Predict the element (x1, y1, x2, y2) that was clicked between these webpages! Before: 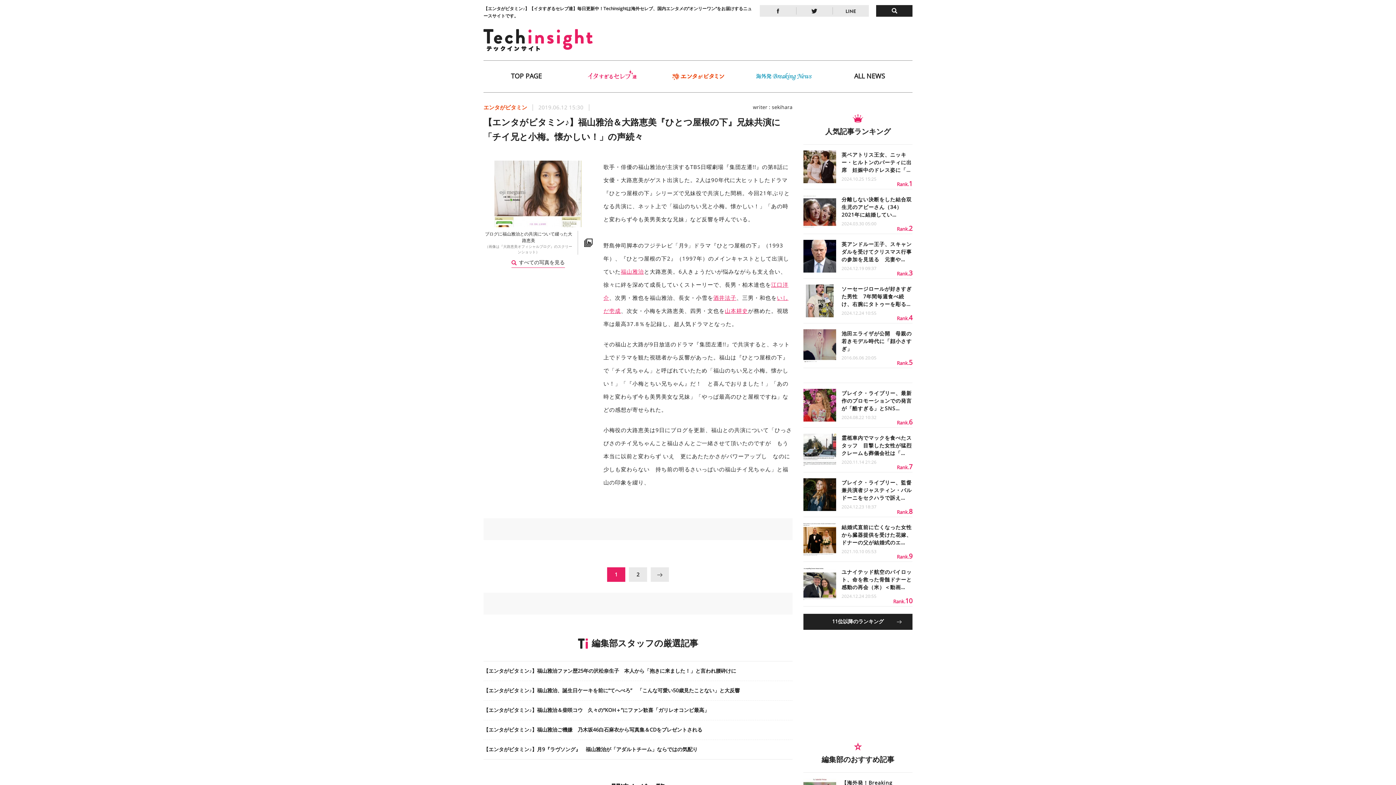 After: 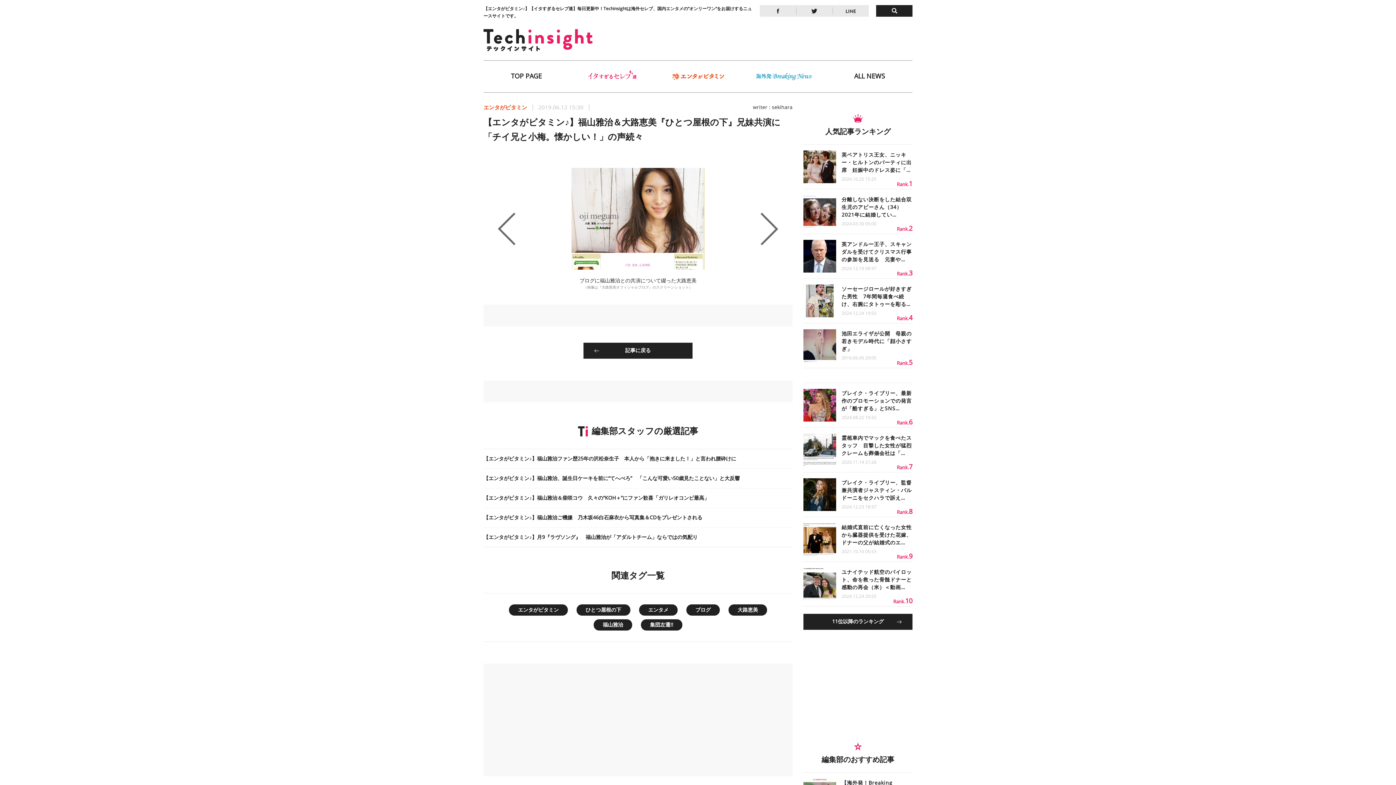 Action: label: ブログに福山雅治との共演について綴った大路恵美
（画像は『大路恵美オフィシャルブログ』のスクリーンショット）

 すべての写真を見る bbox: (483, 160, 592, 266)